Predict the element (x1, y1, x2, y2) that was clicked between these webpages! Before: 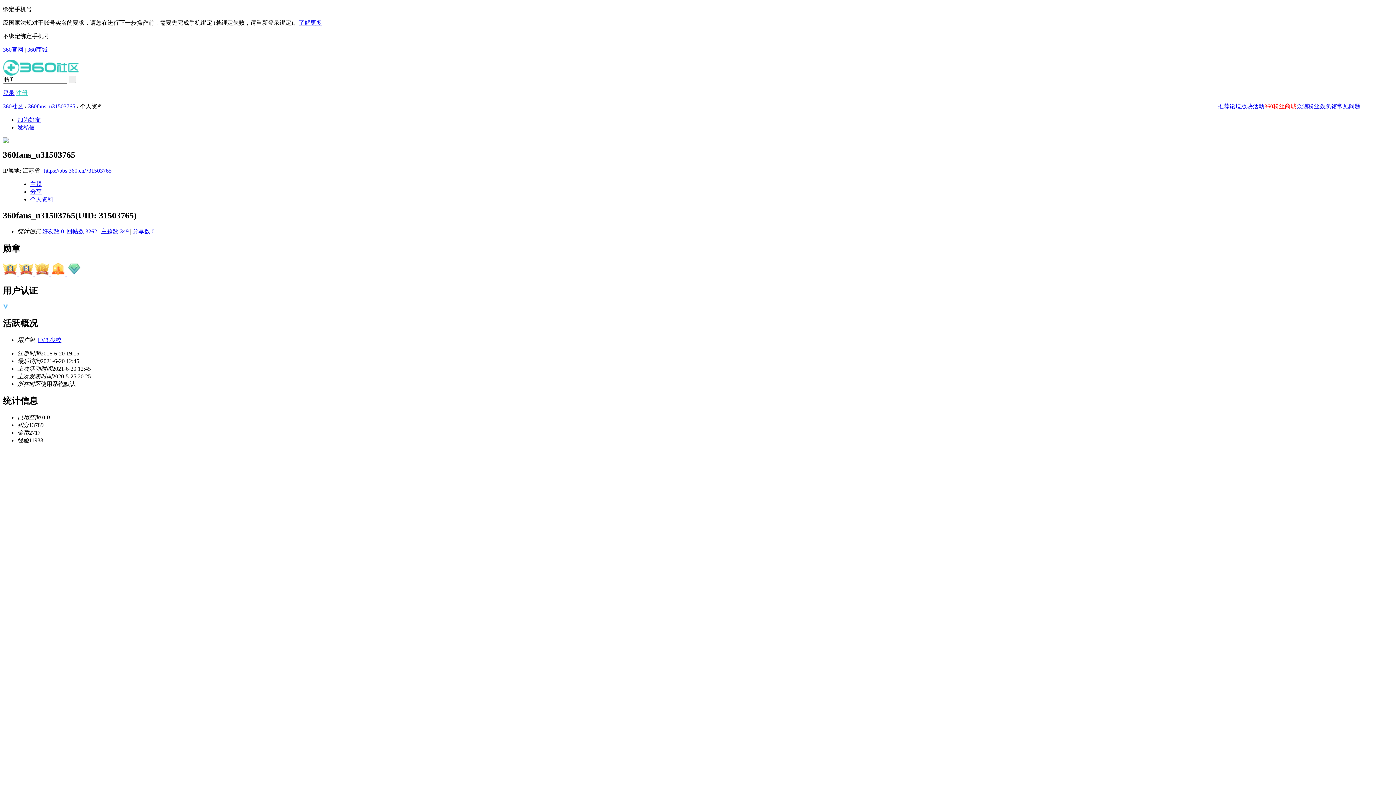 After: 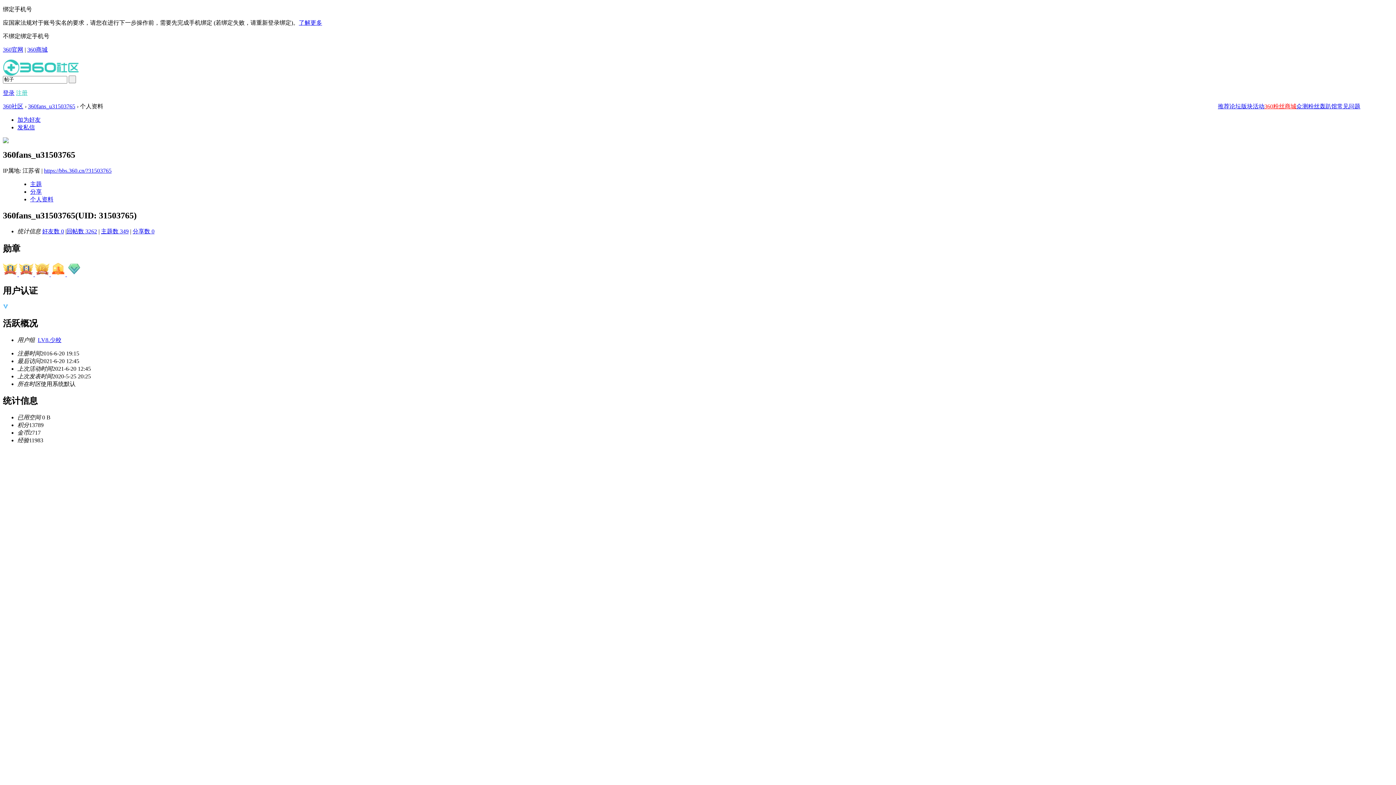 Action: label: 主题数 349 bbox: (101, 228, 128, 234)